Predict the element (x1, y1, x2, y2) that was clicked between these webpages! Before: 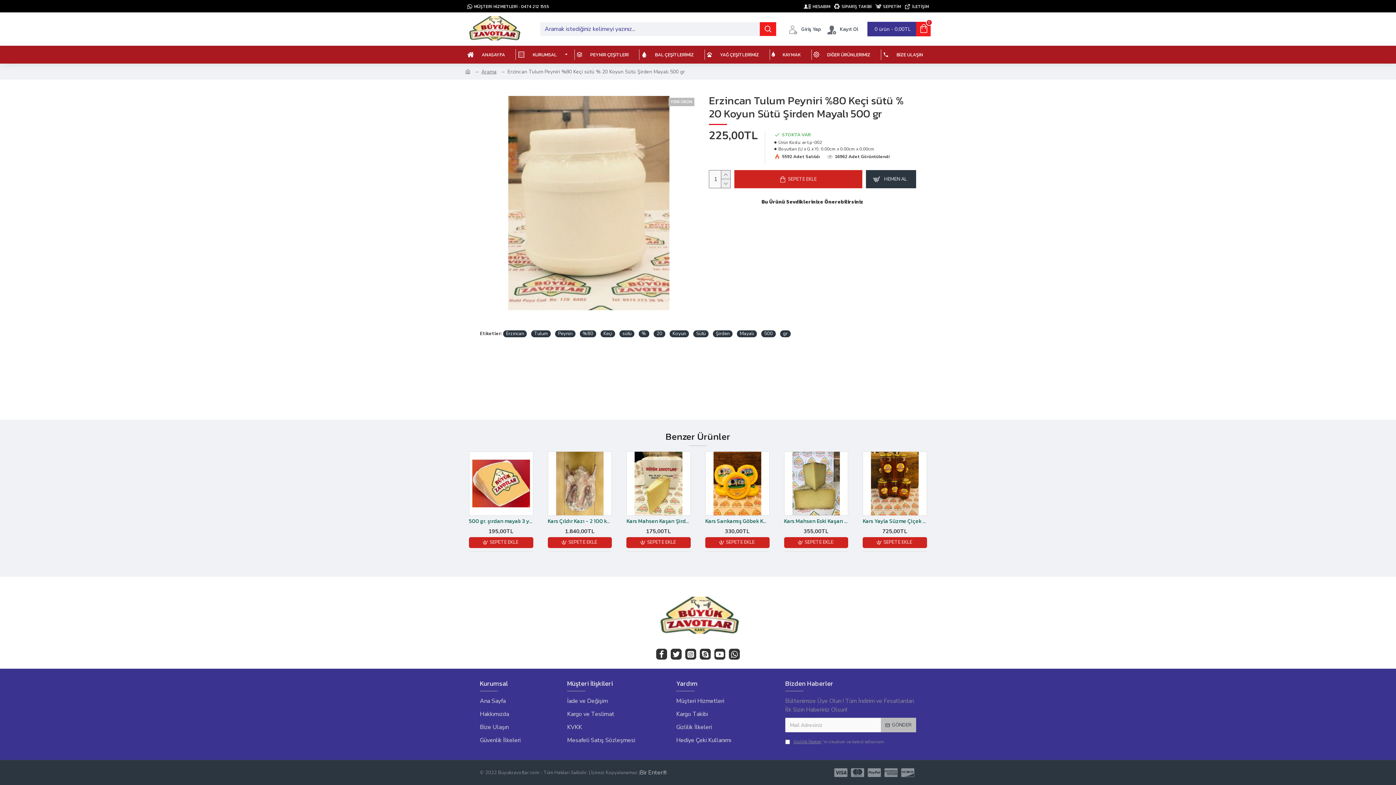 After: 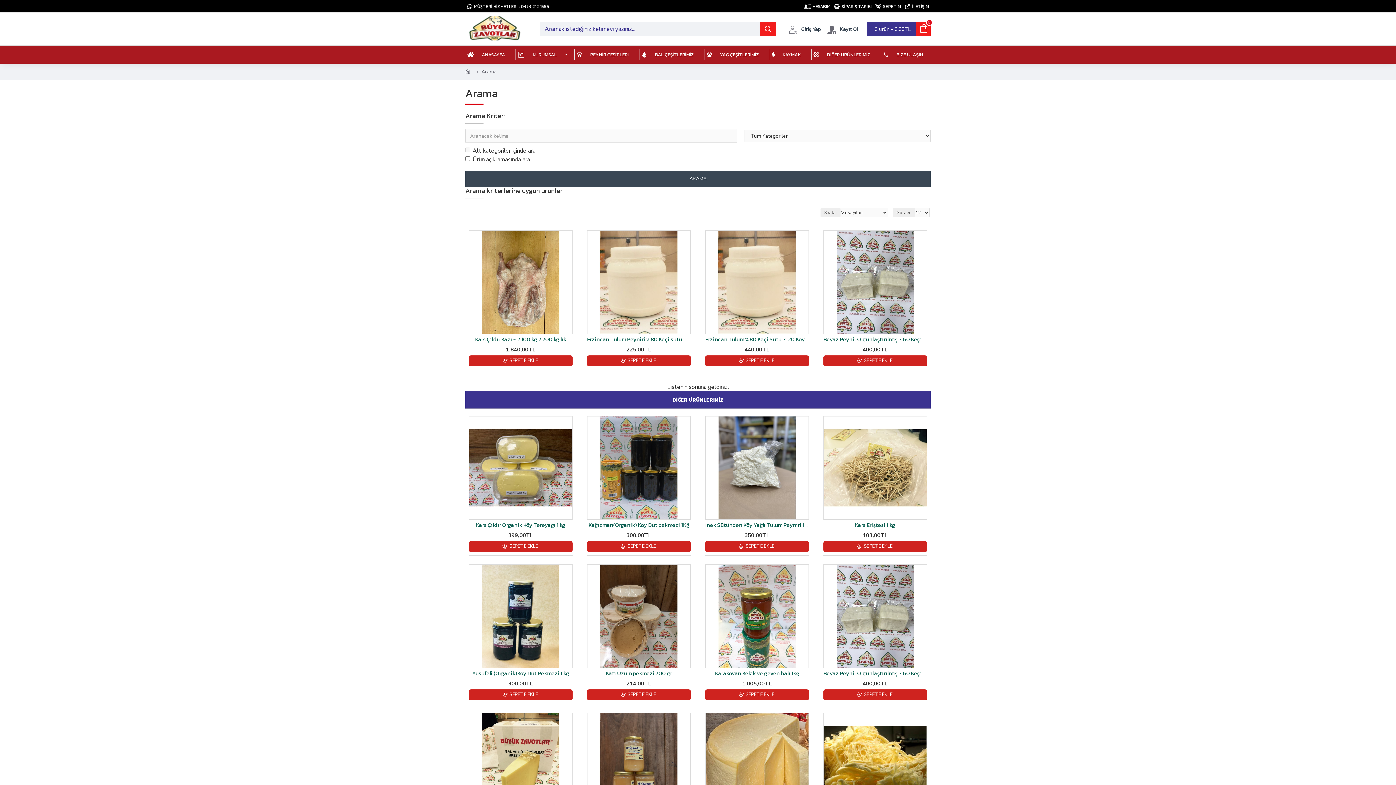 Action: bbox: (653, 330, 665, 337) label: 20